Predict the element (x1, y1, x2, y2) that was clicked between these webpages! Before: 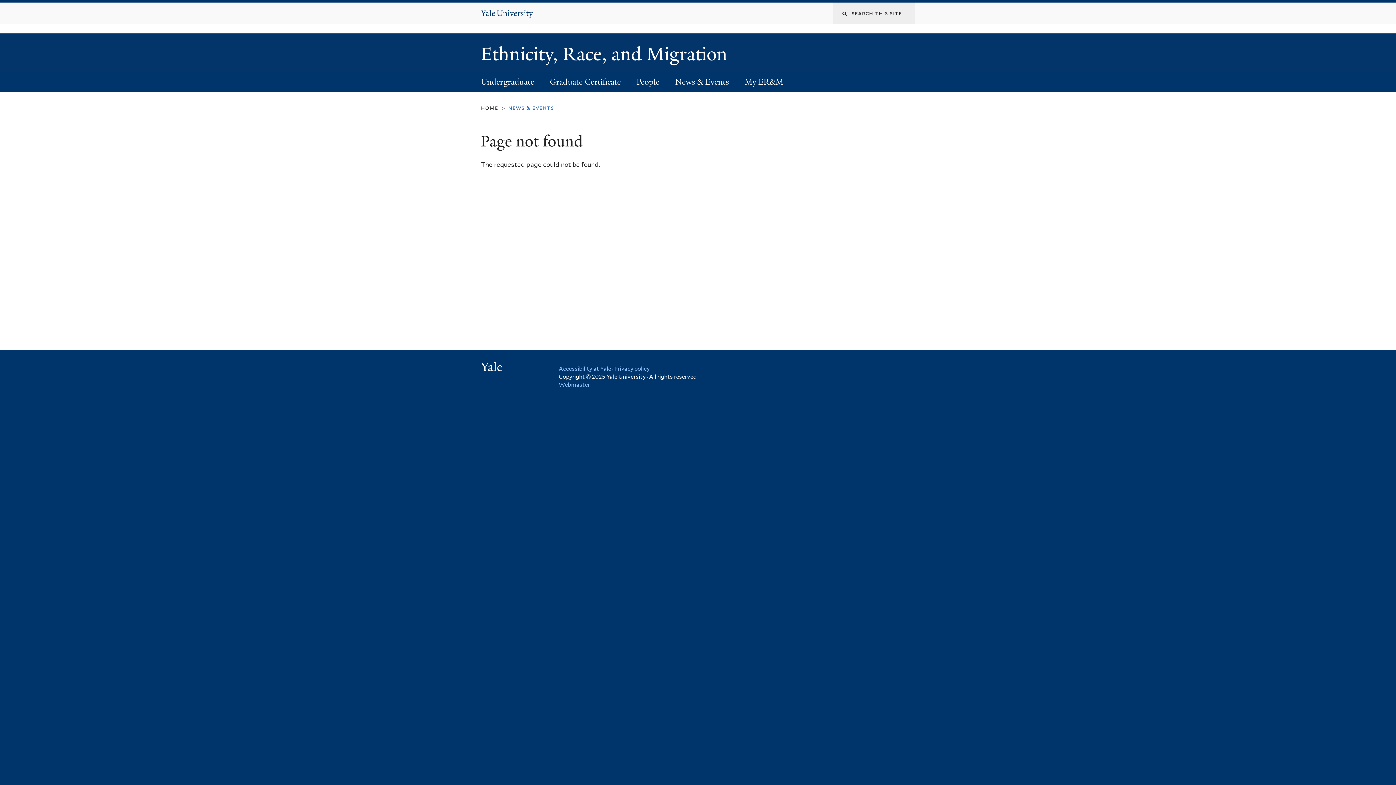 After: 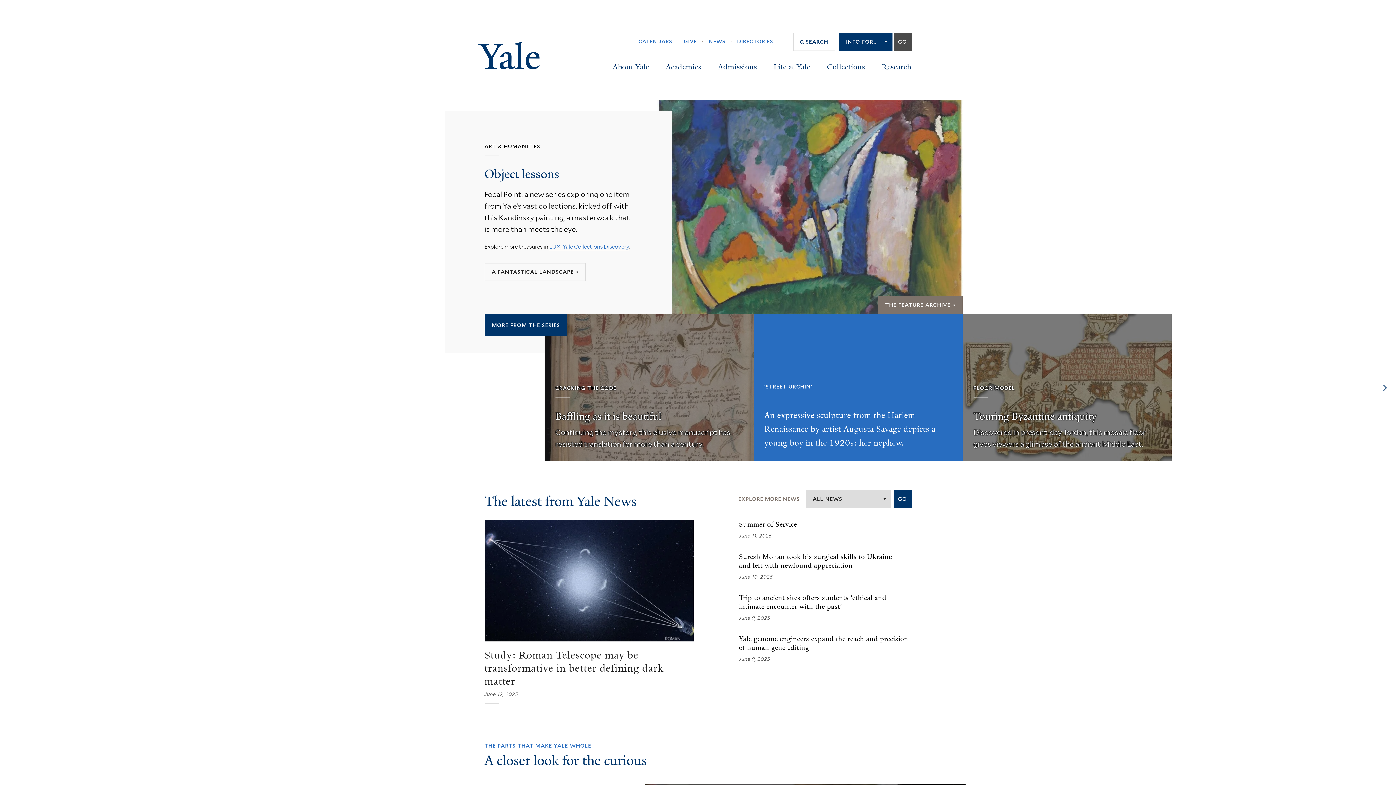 Action: label: Yale University bbox: (481, 9, 533, 18)